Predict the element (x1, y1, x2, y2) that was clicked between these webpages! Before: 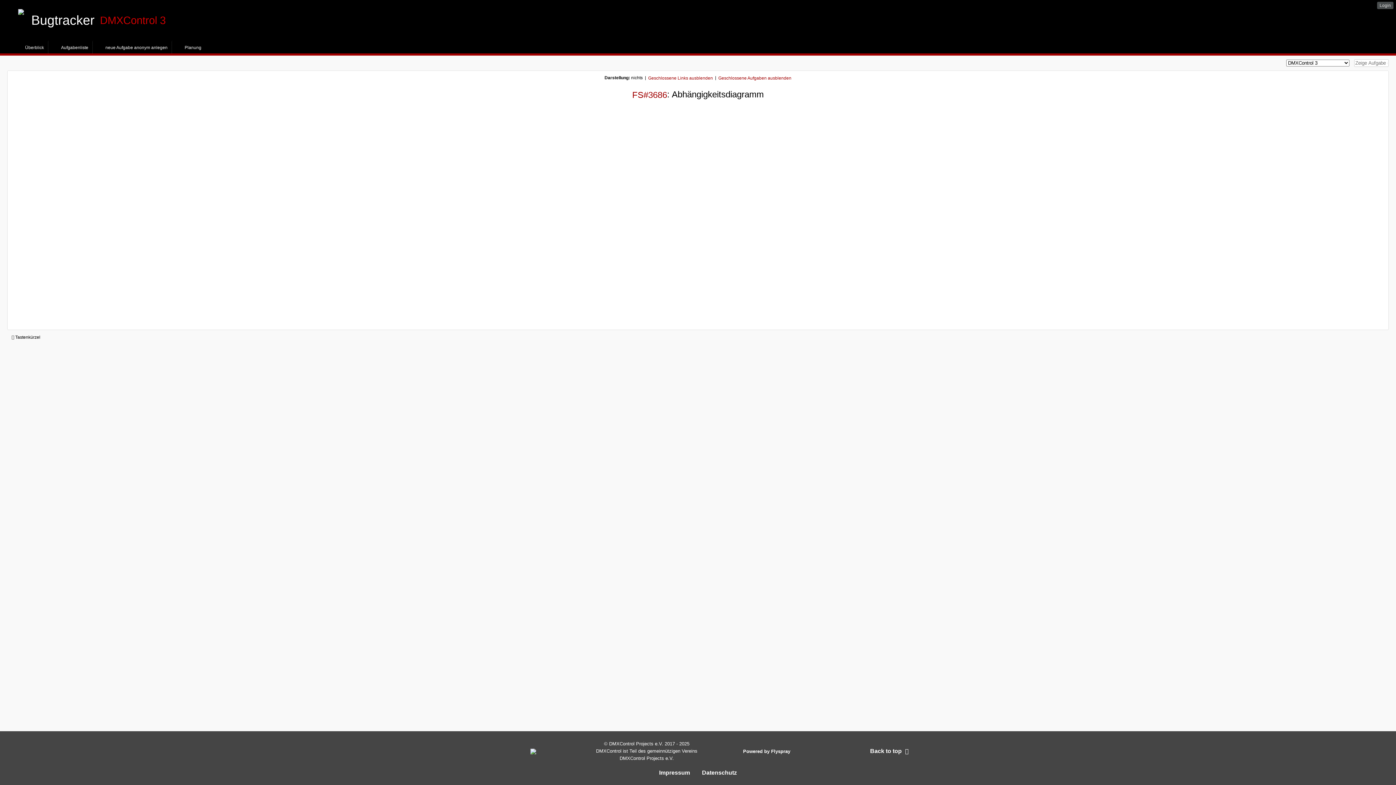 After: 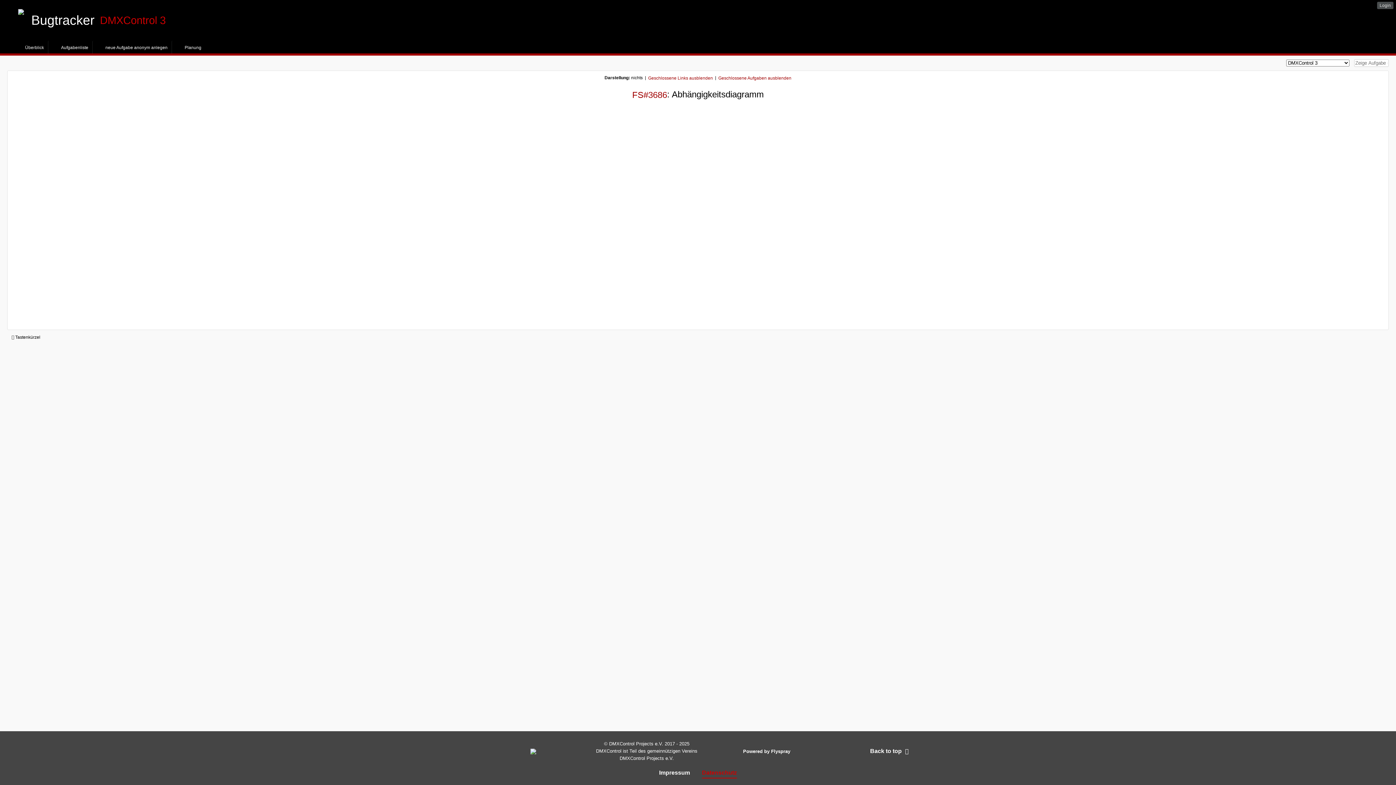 Action: label: Datenschutz bbox: (702, 767, 737, 778)